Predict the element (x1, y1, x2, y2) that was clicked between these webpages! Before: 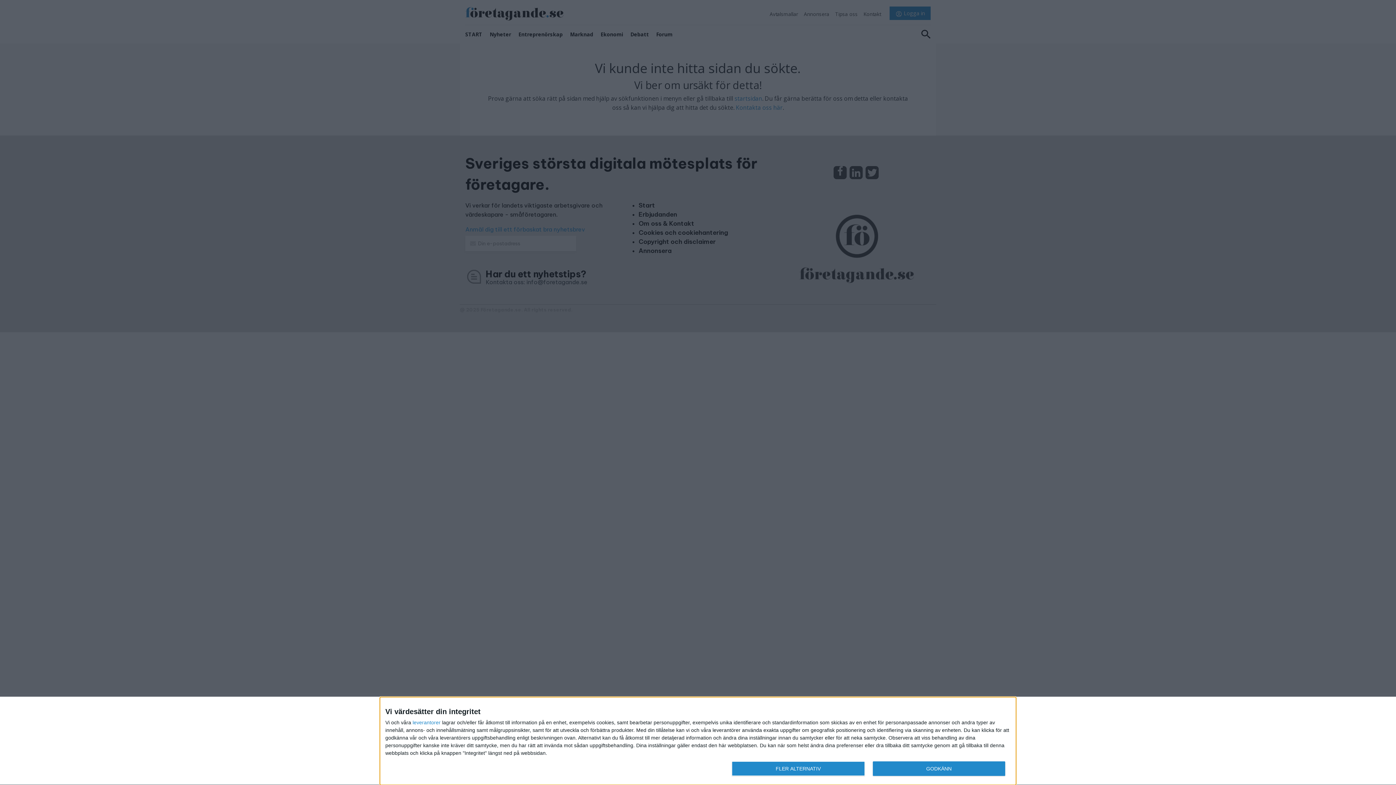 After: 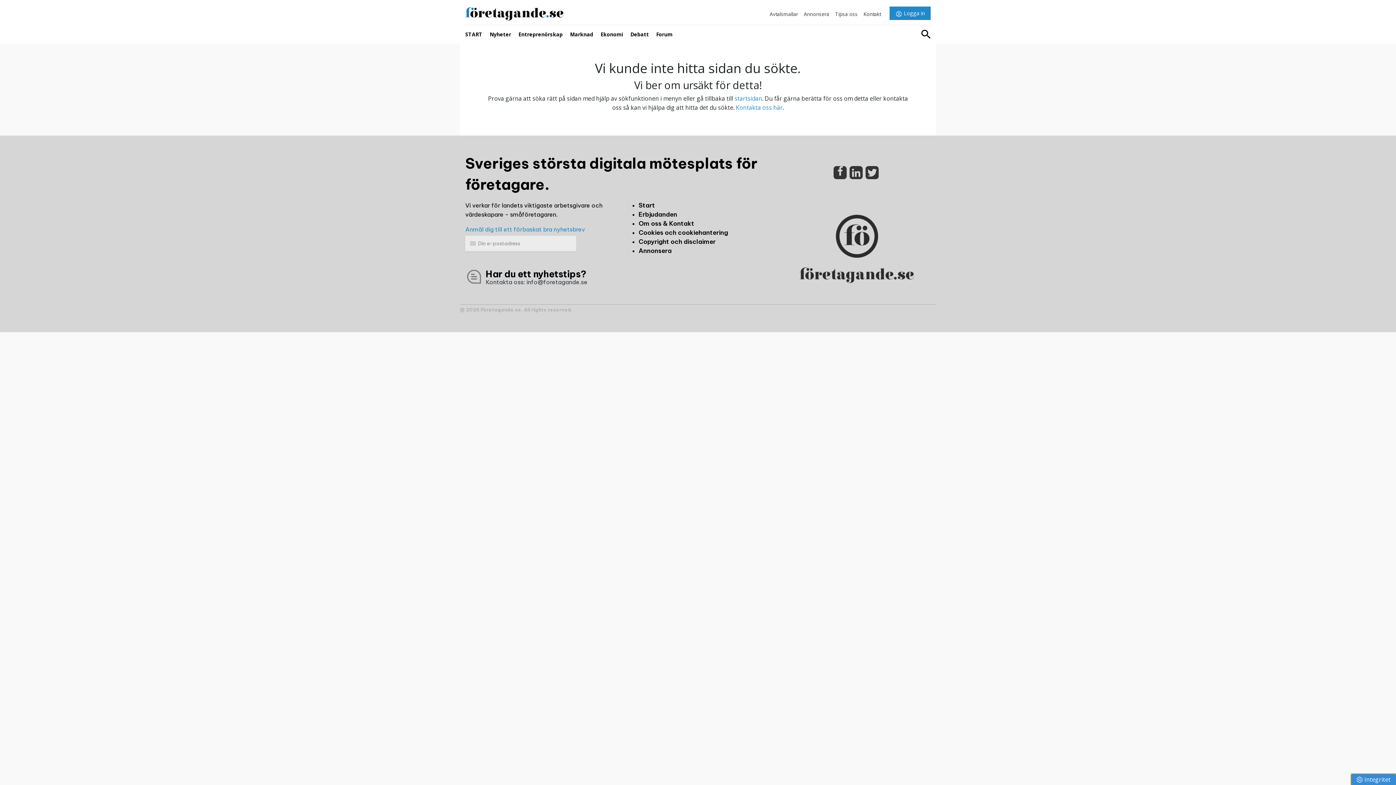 Action: bbox: (872, 761, 1005, 776) label: GODKÄNN